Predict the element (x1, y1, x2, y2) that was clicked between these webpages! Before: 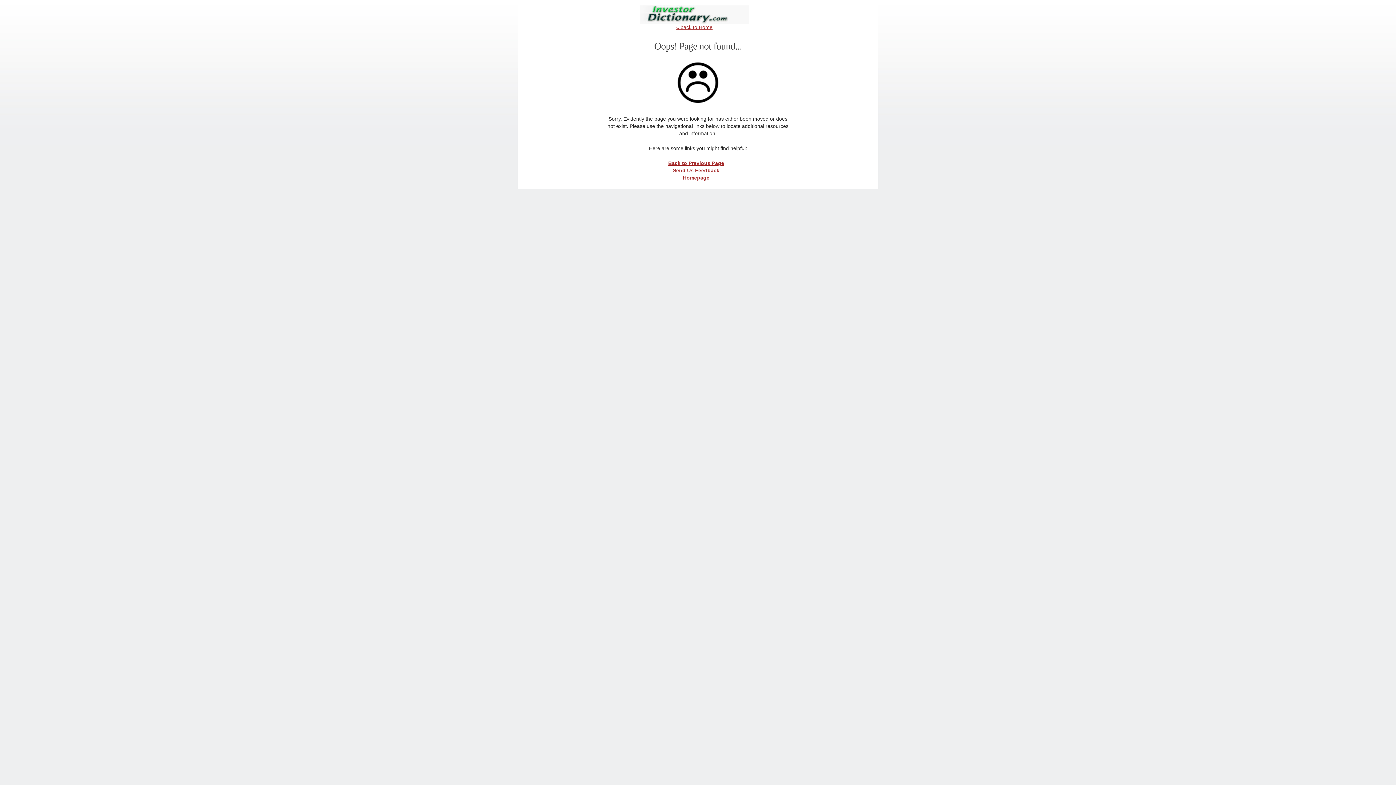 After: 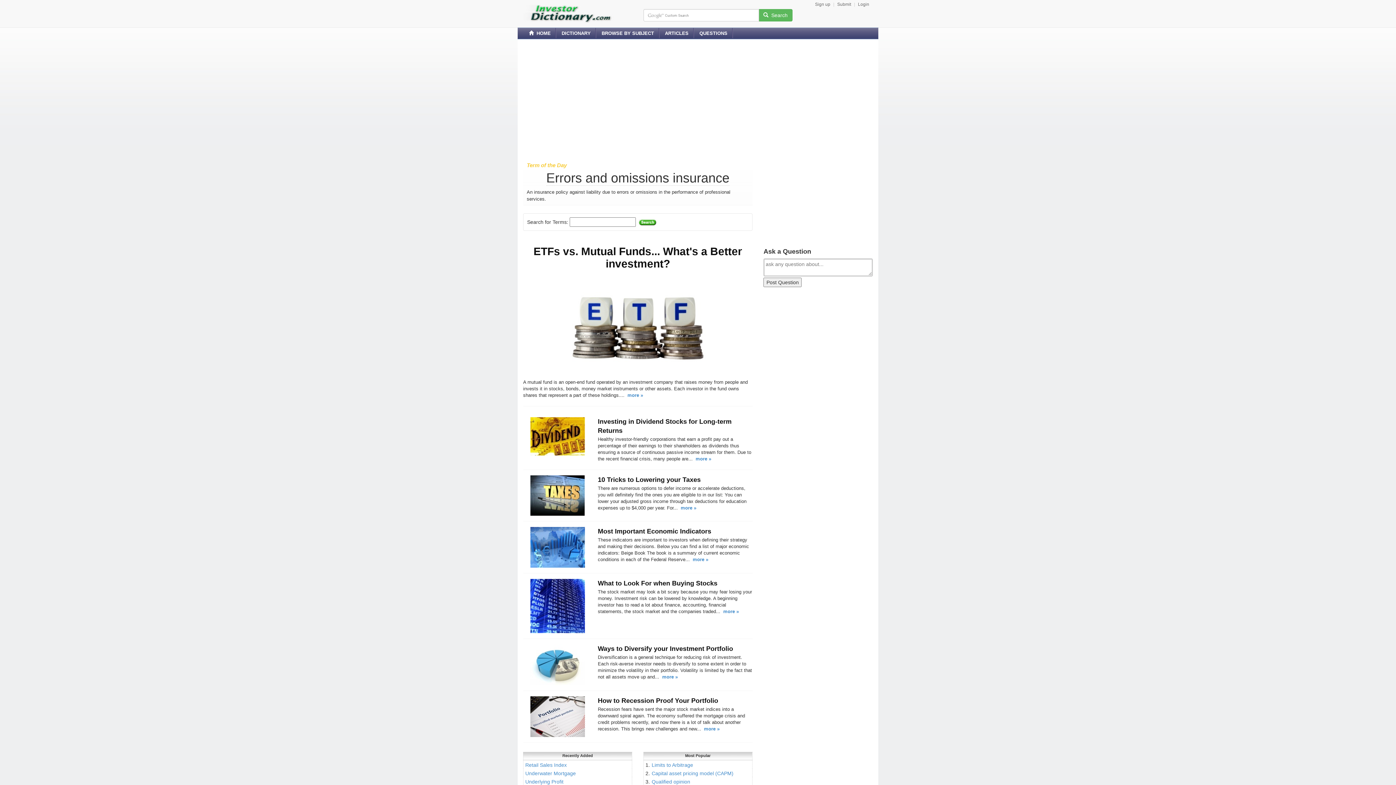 Action: bbox: (676, 24, 712, 30) label: « back to Home